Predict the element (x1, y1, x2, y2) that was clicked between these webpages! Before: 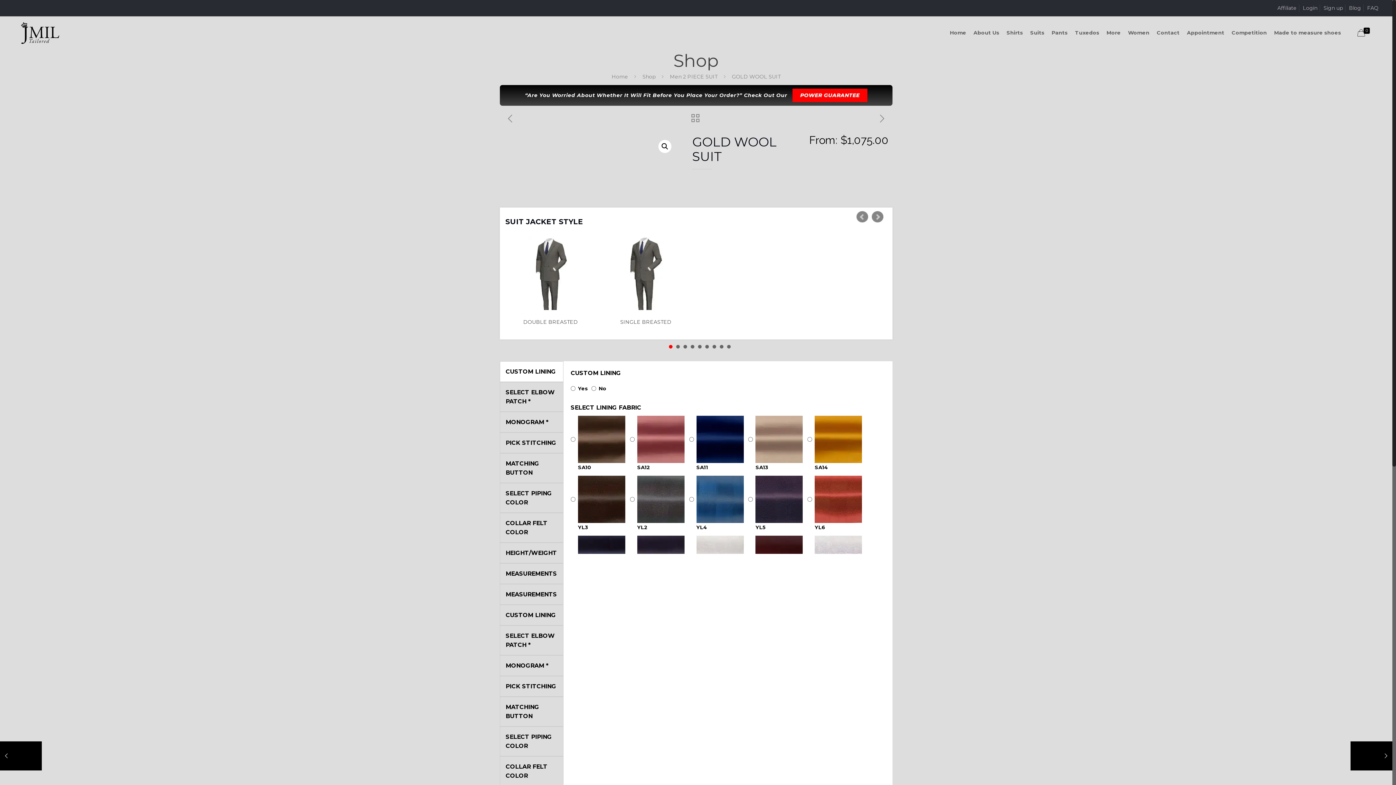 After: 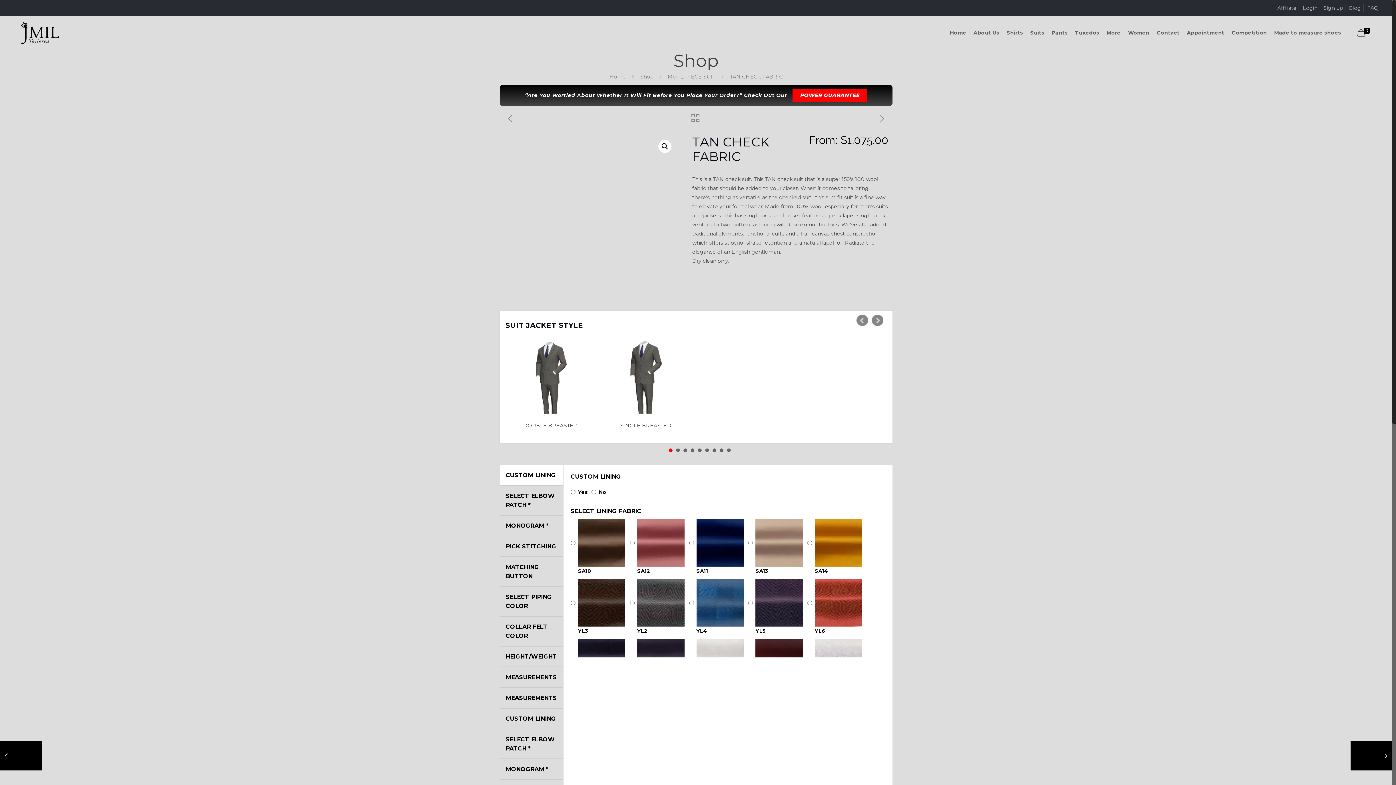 Action: bbox: (1350, 741, 1392, 770) label: TAN CHECK FABRIC
31/01/2020